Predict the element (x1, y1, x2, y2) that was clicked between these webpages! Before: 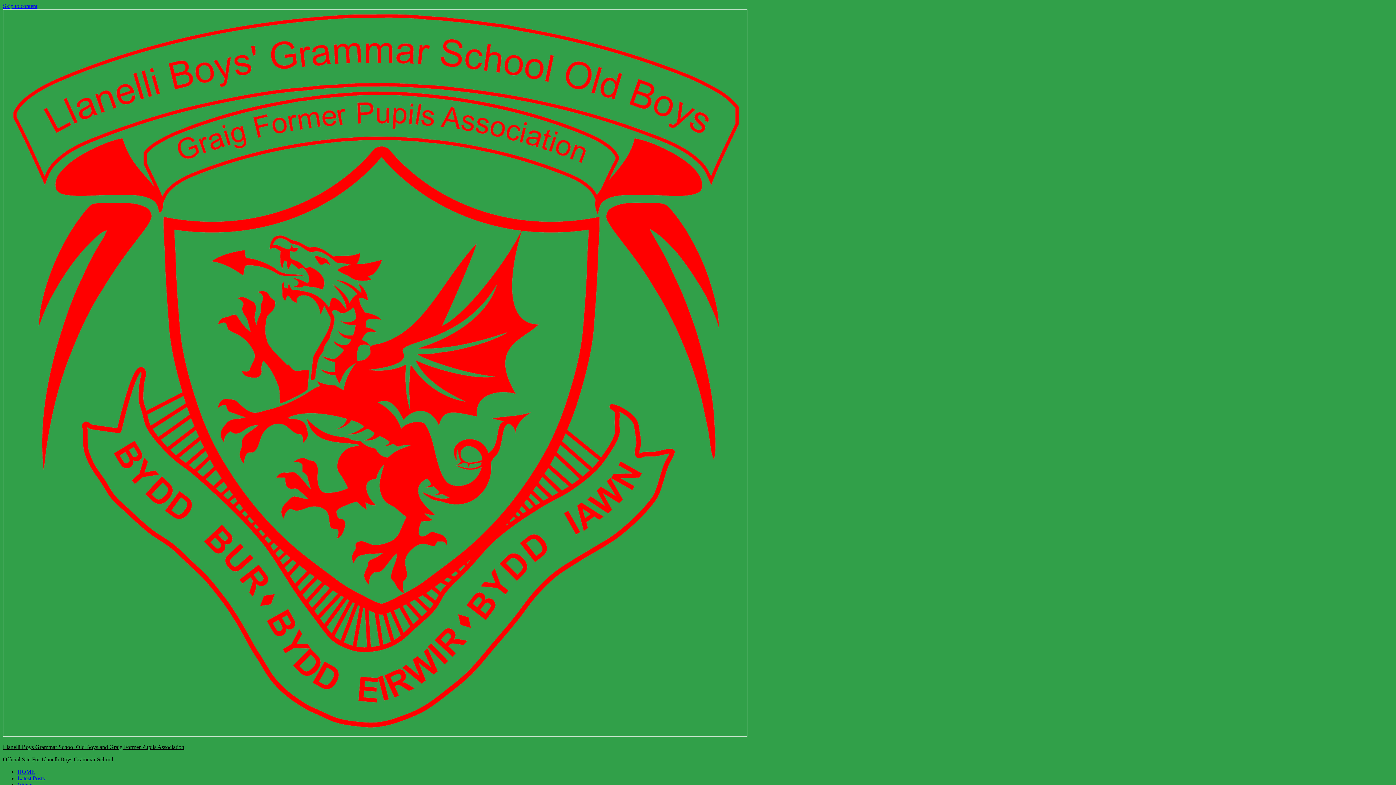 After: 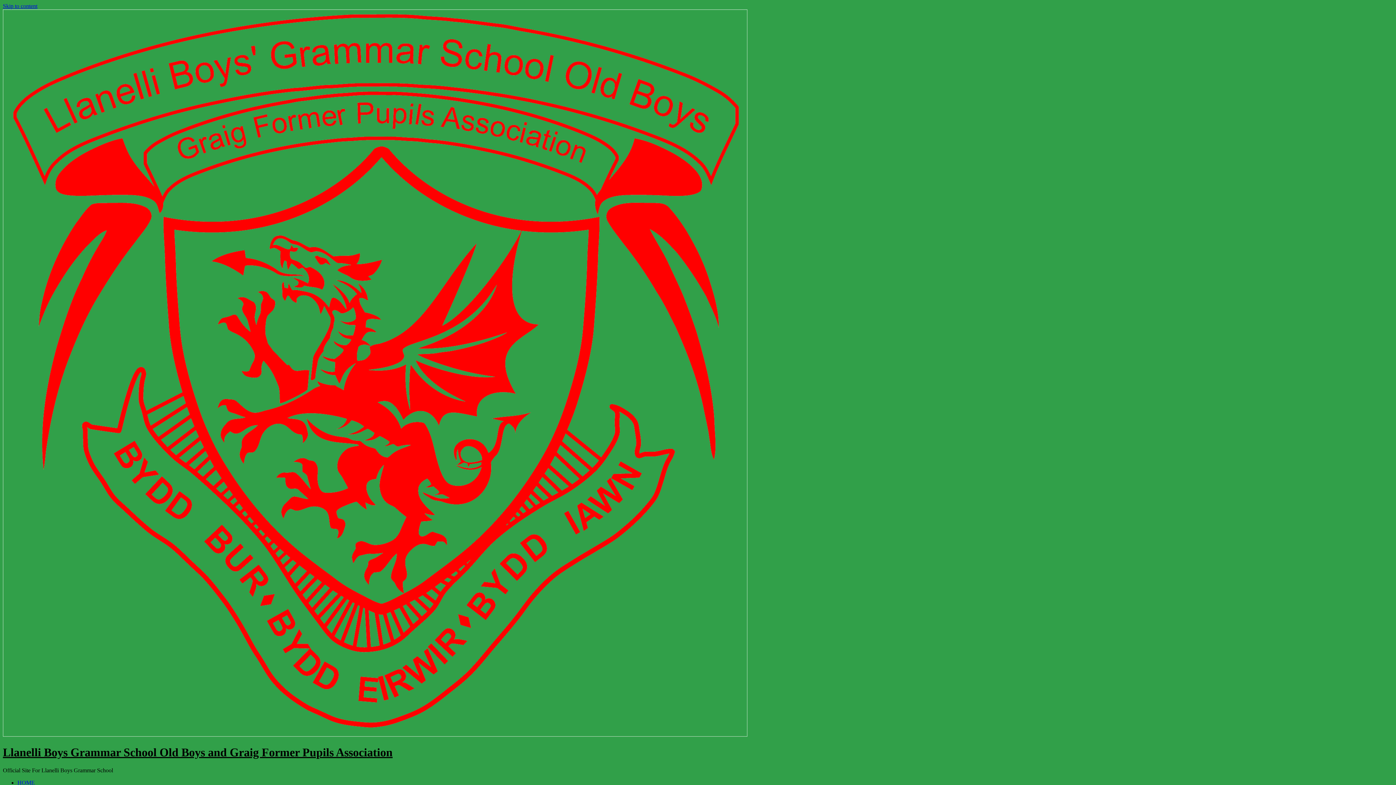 Action: bbox: (2, 732, 747, 738)